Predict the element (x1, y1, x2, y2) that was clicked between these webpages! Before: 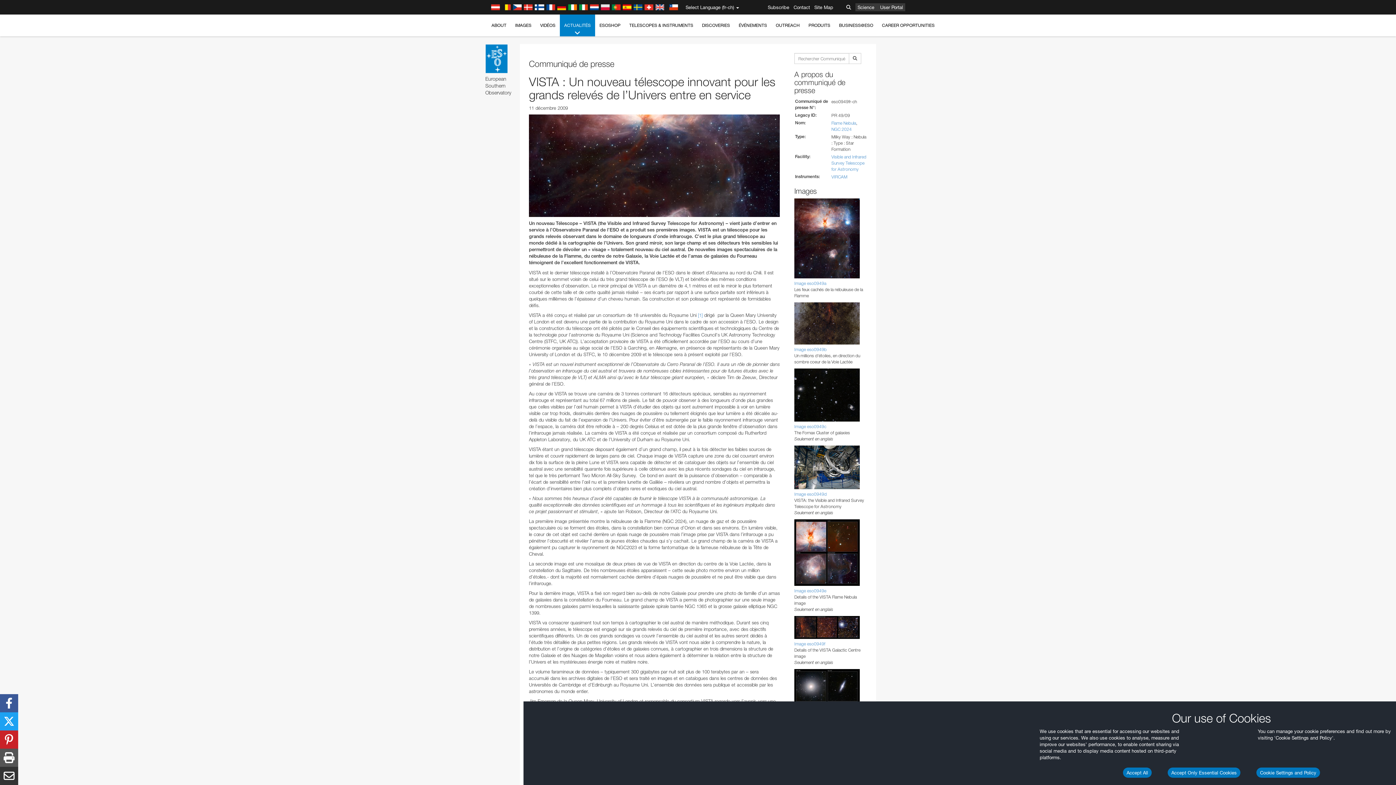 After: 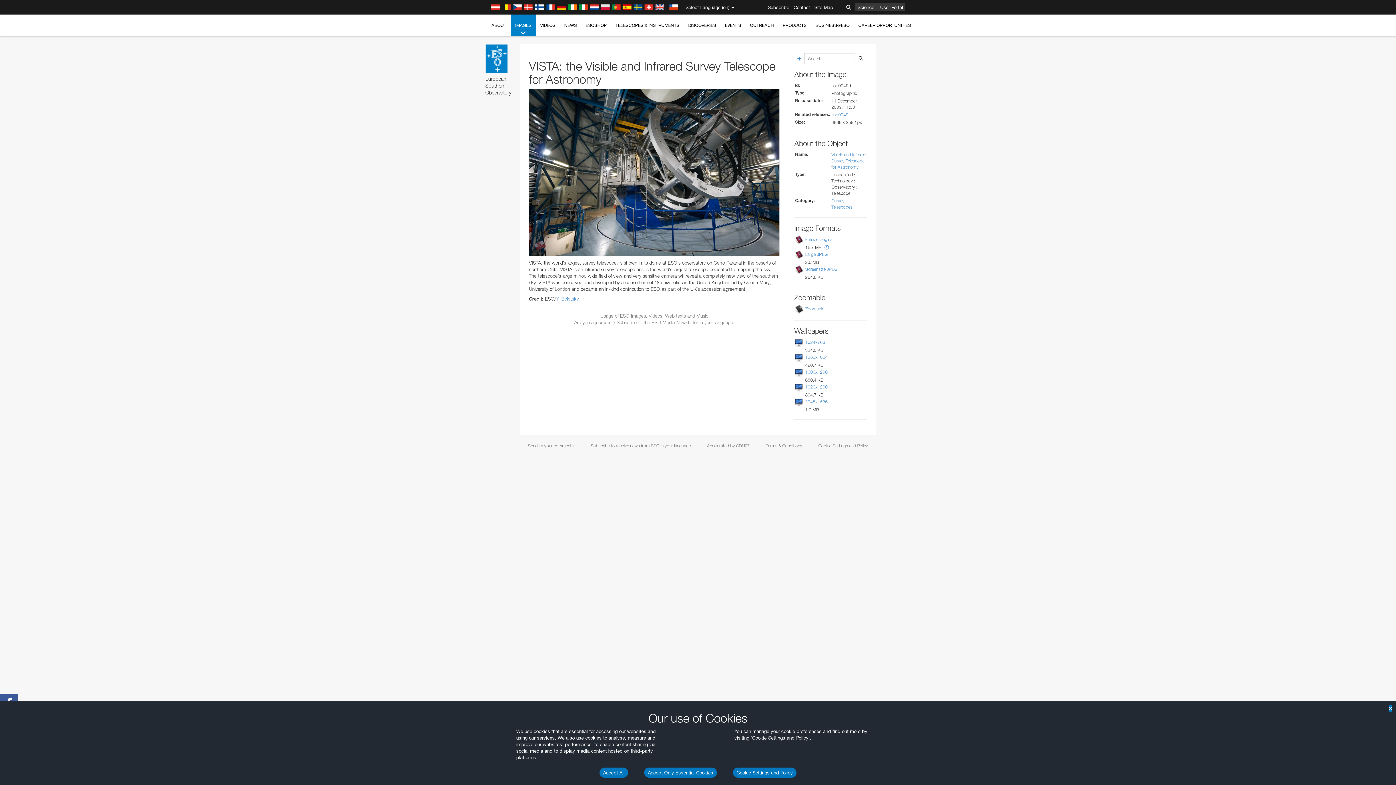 Action: bbox: (794, 445, 867, 489)